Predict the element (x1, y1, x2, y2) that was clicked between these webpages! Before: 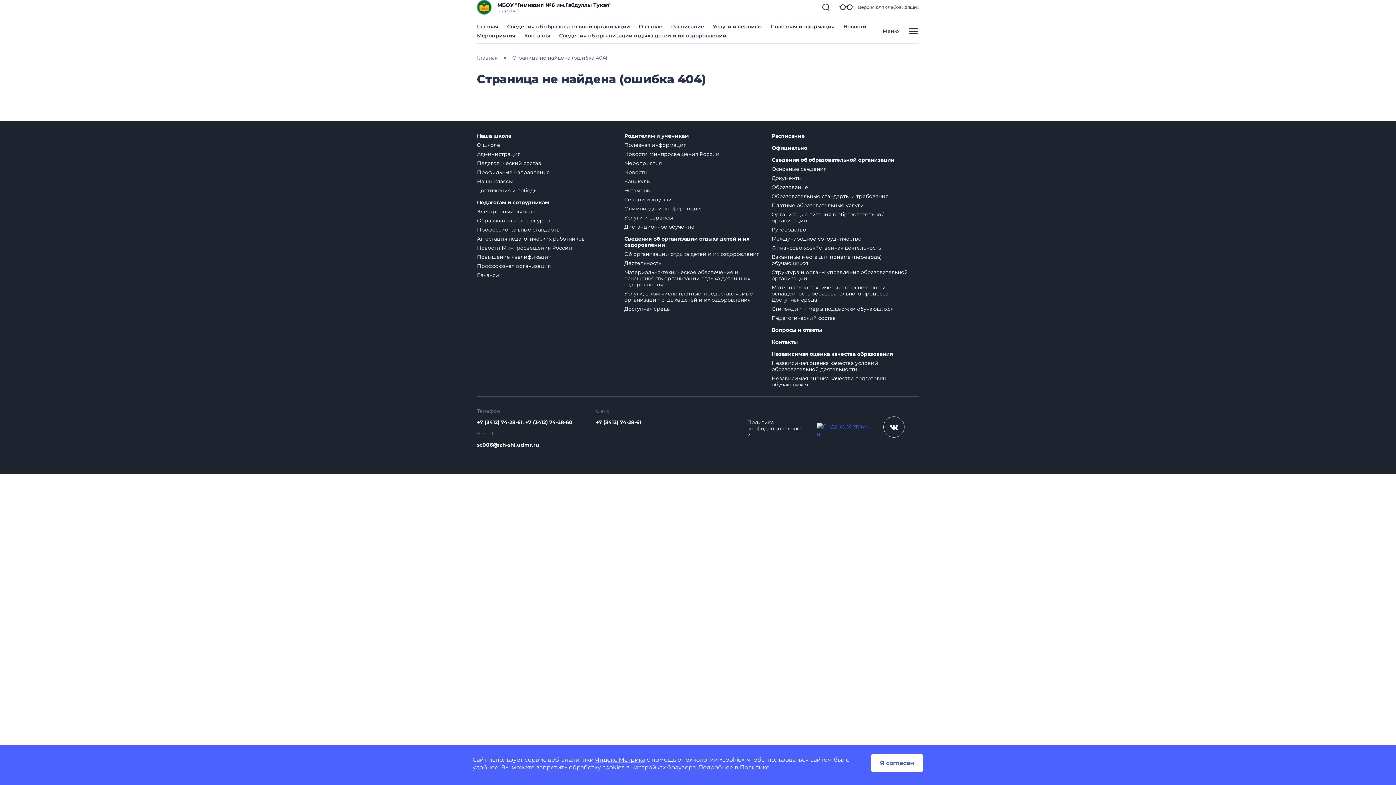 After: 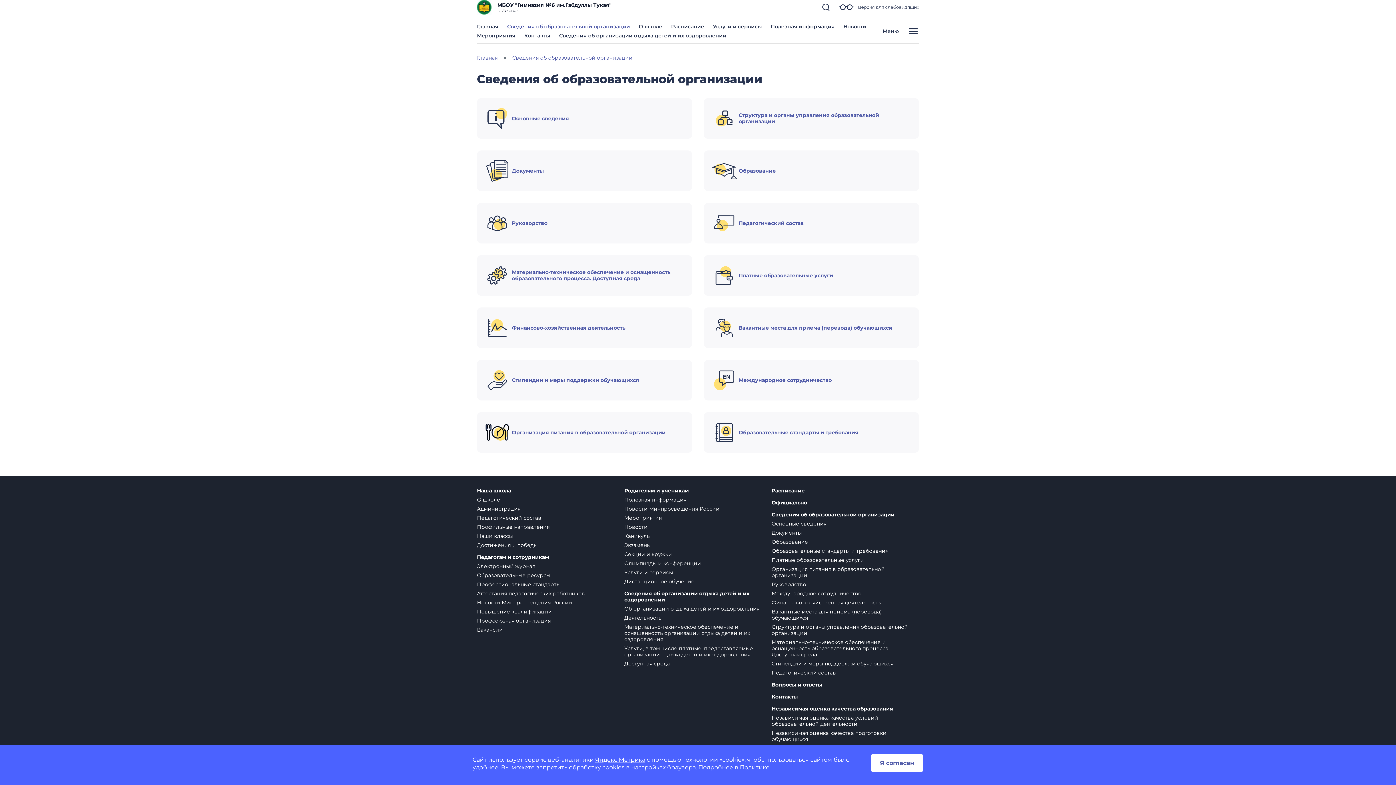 Action: bbox: (771, 157, 910, 163) label: Сведения об образовательной организации